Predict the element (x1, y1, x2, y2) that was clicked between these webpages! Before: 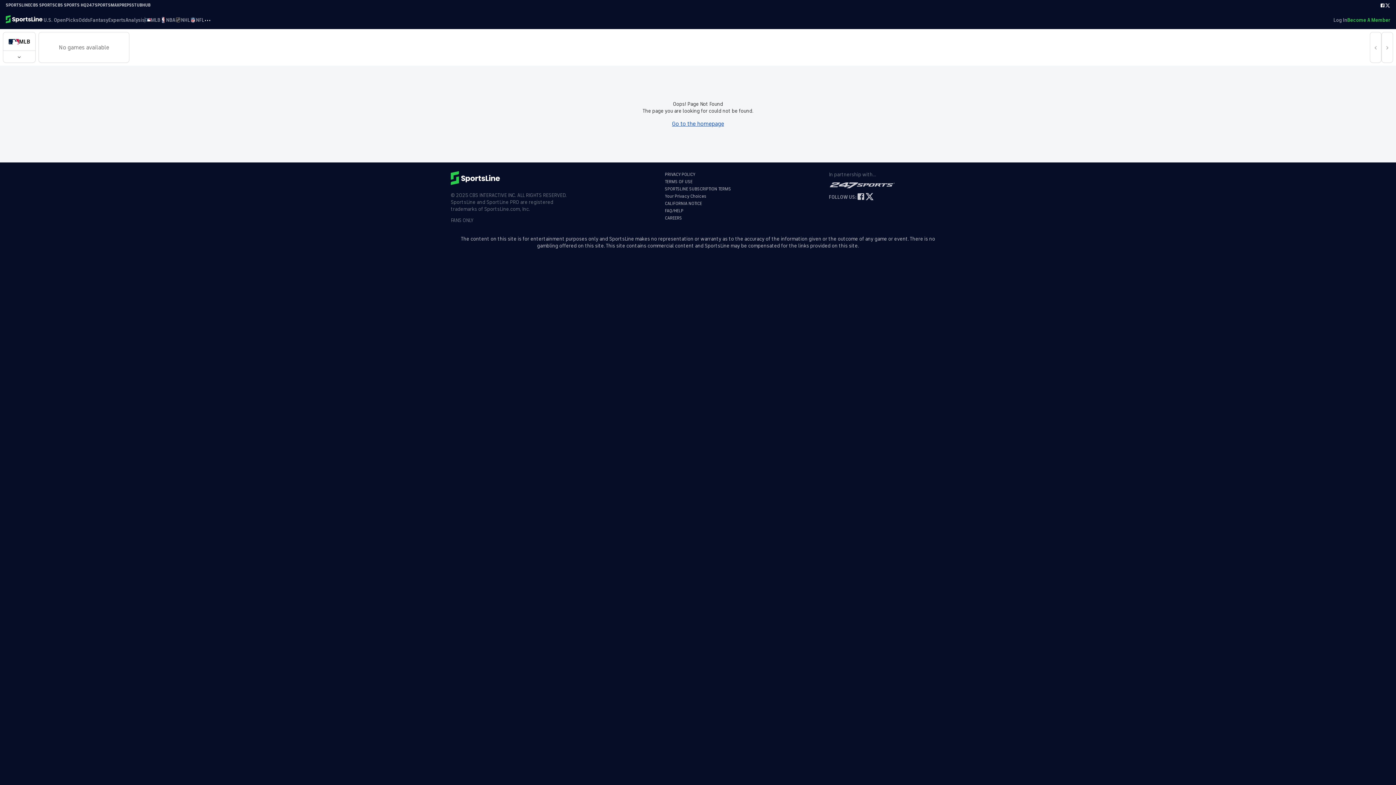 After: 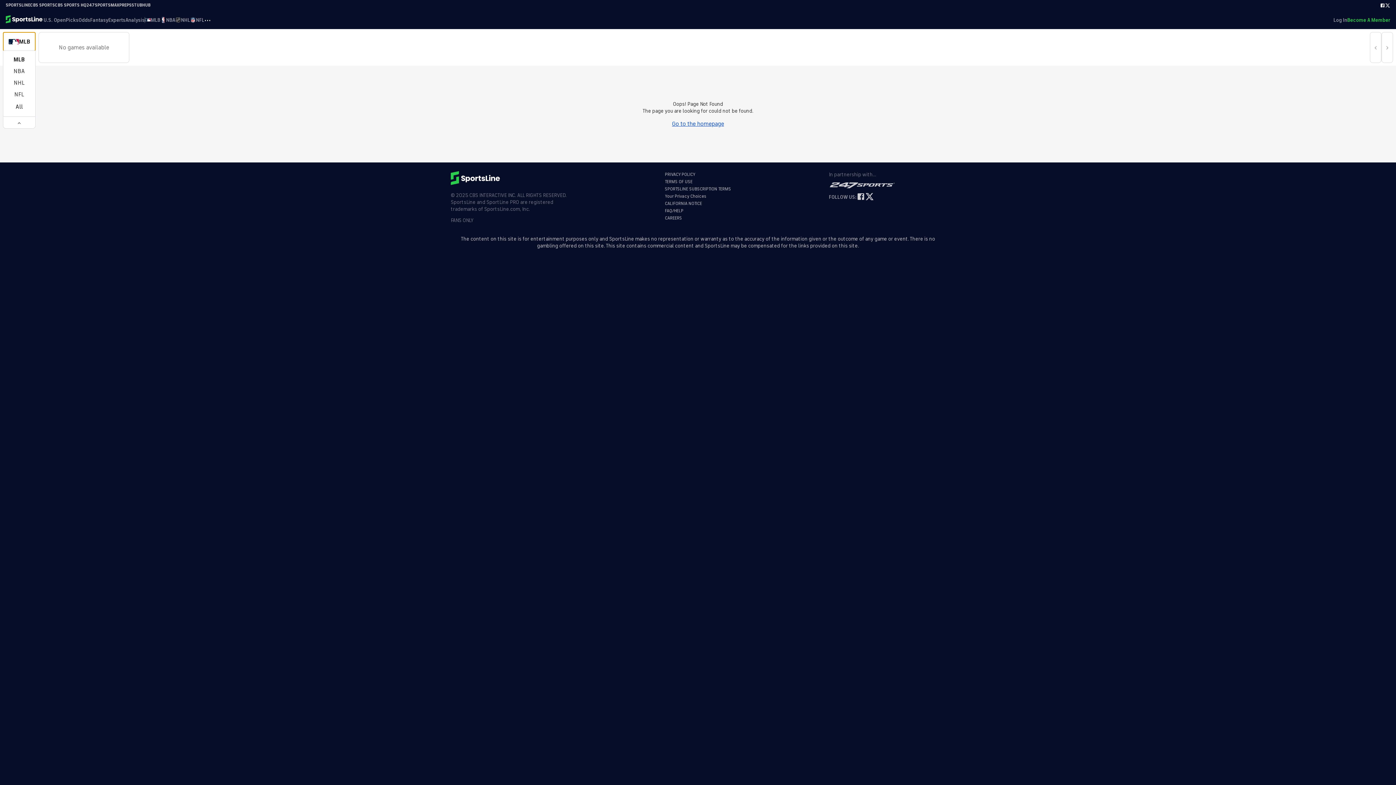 Action: bbox: (2, 32, 35, 51) label: MLB